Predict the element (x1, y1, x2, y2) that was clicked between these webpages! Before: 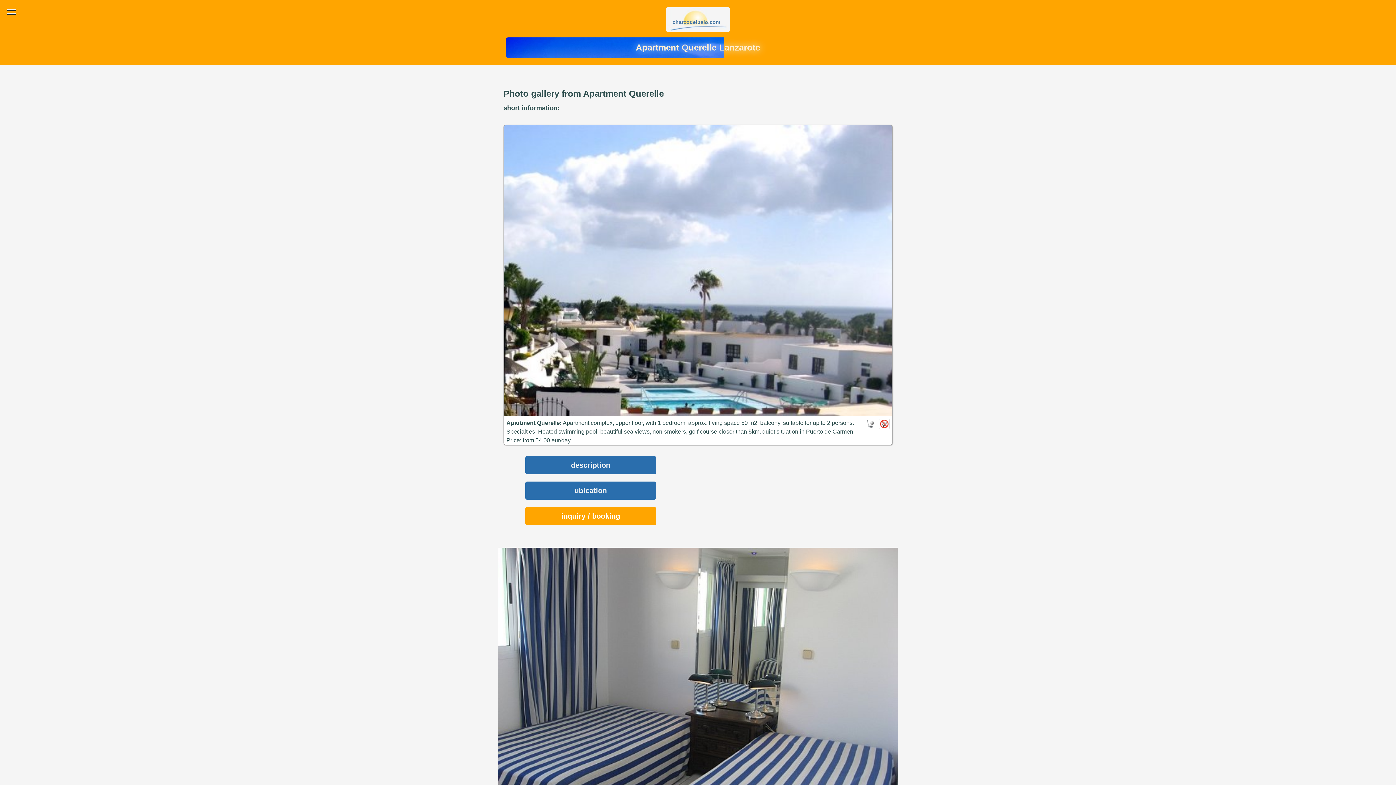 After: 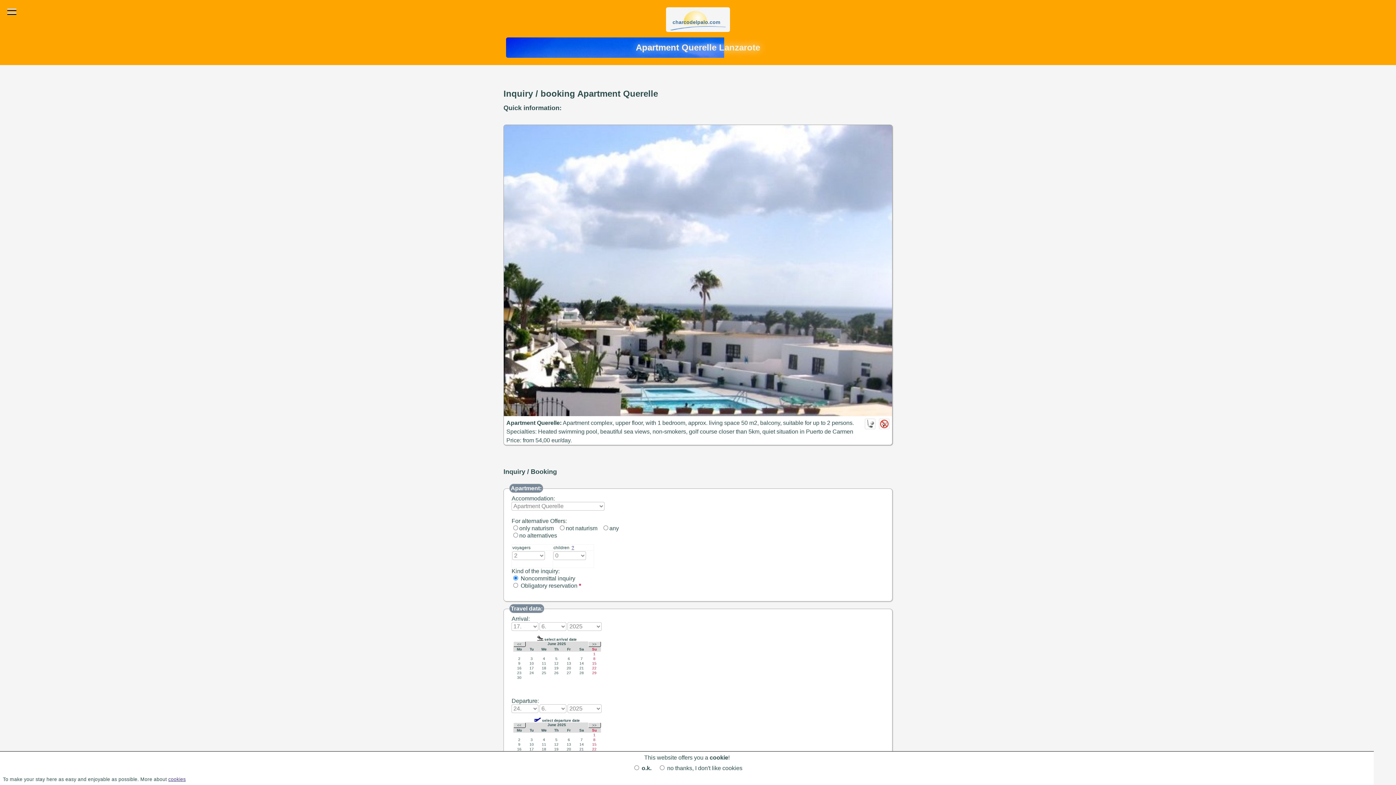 Action: label: inquiry / booking bbox: (525, 507, 656, 525)